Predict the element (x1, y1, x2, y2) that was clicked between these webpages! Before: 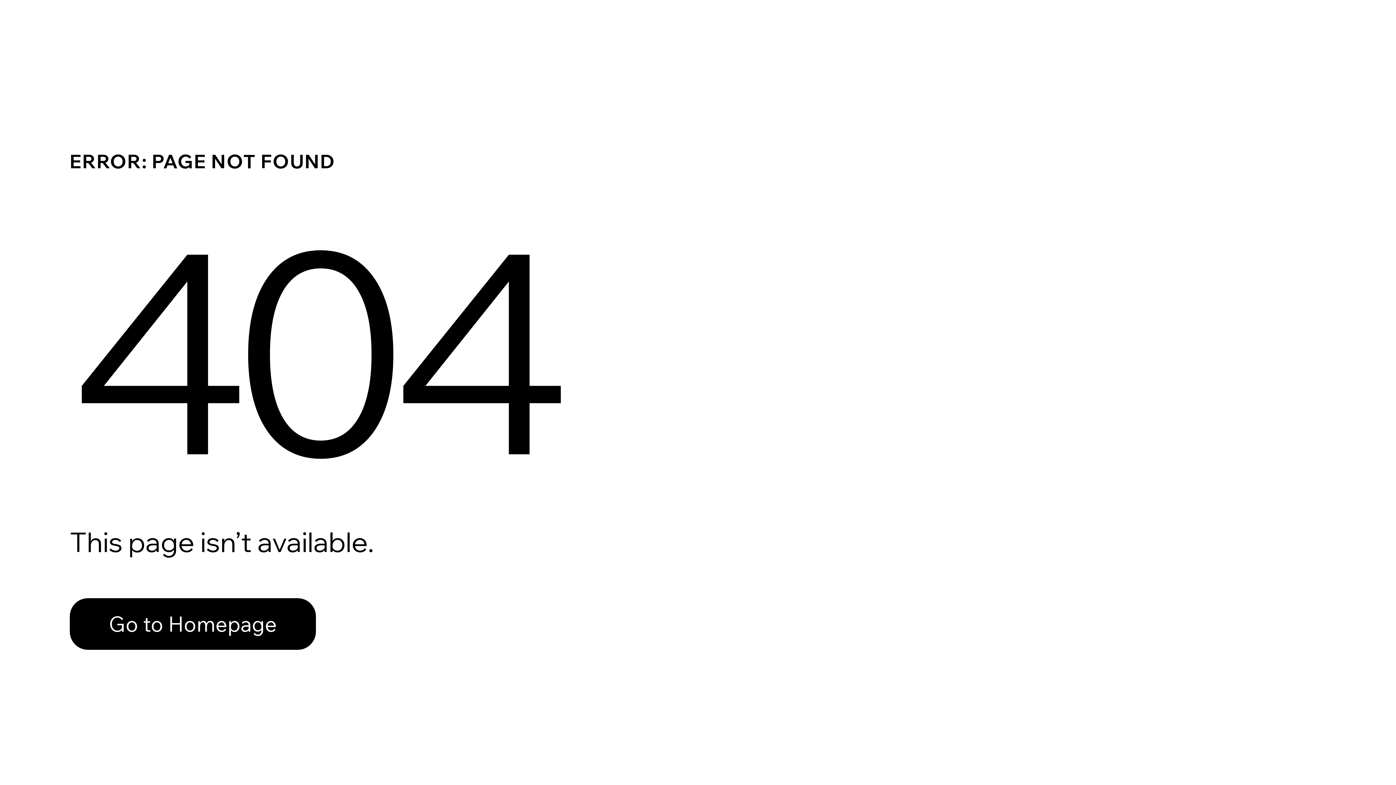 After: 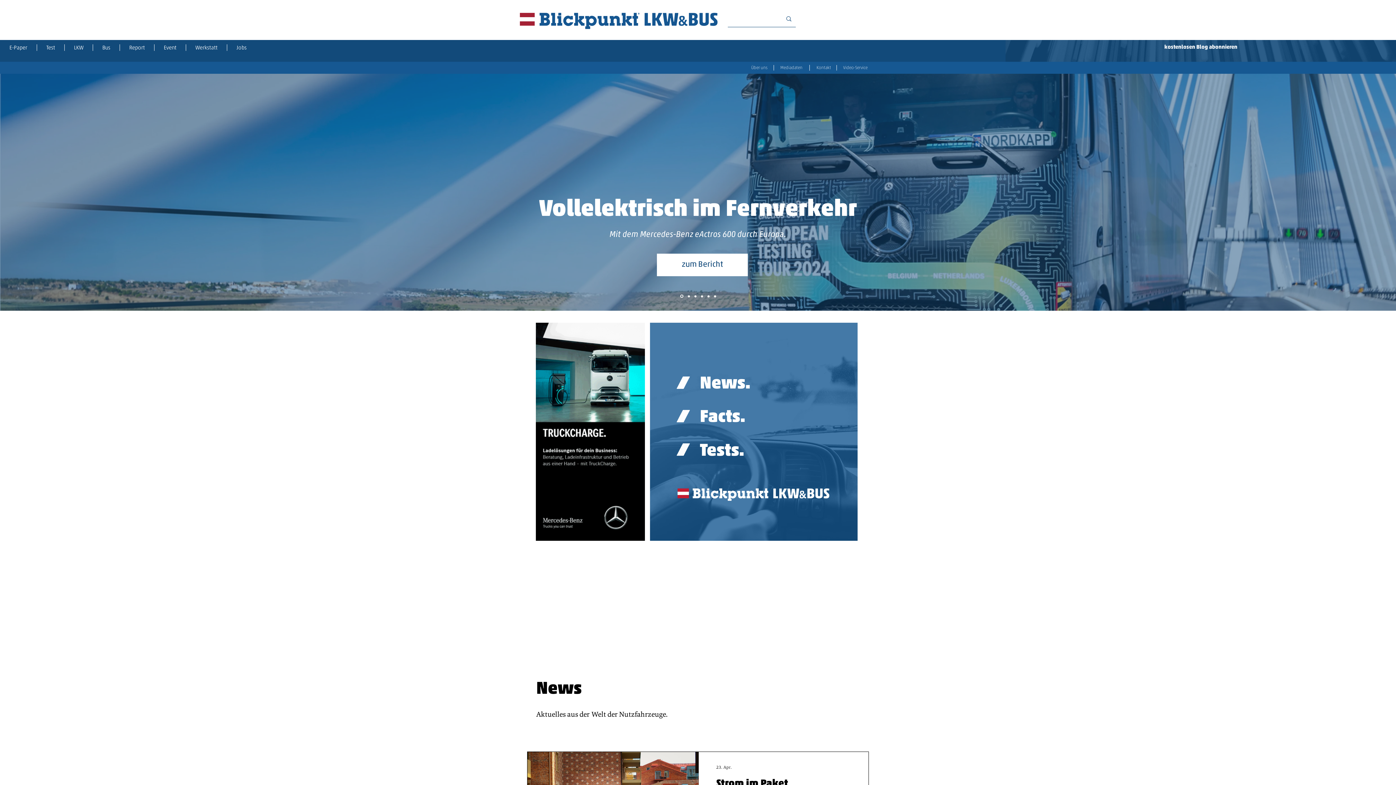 Action: label: Go to Homepage bbox: (69, 582, 768, 659)